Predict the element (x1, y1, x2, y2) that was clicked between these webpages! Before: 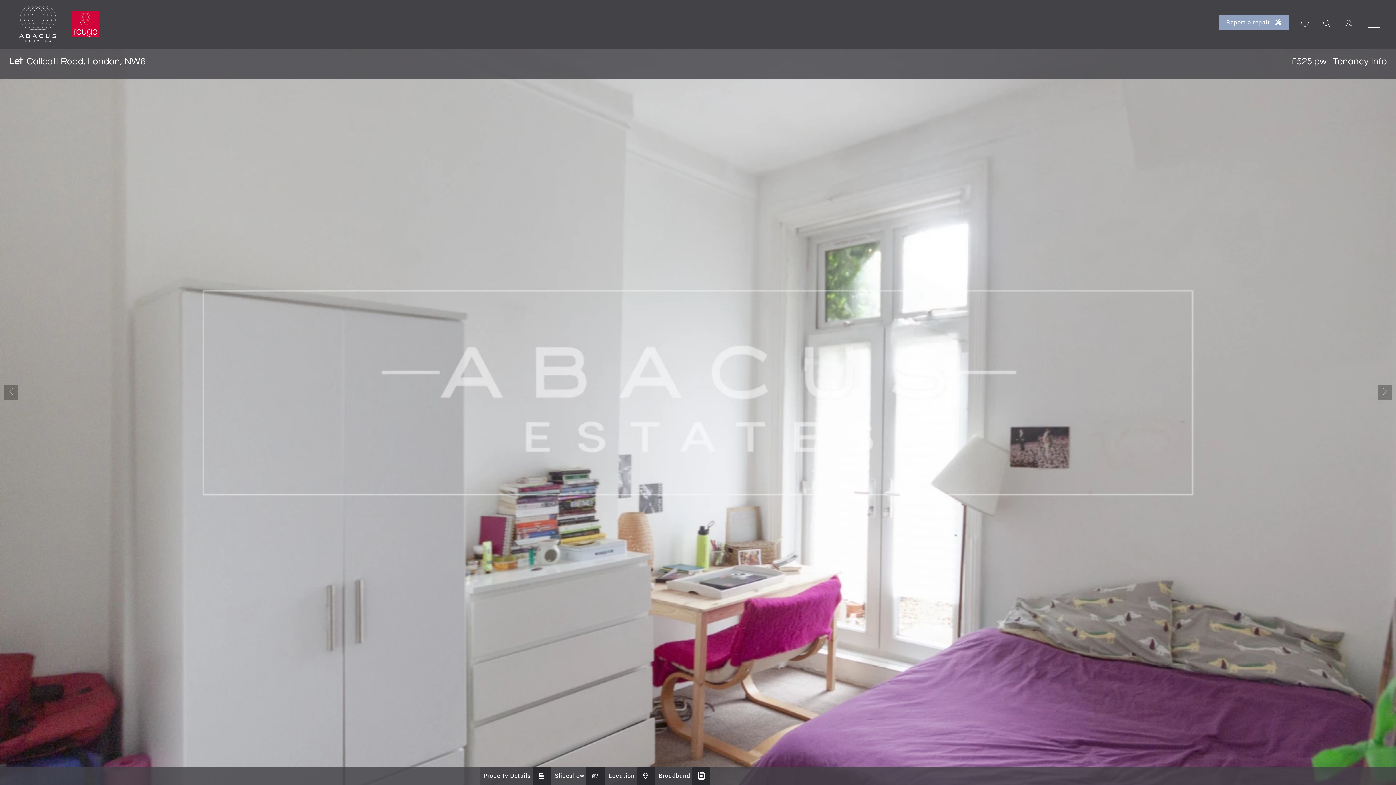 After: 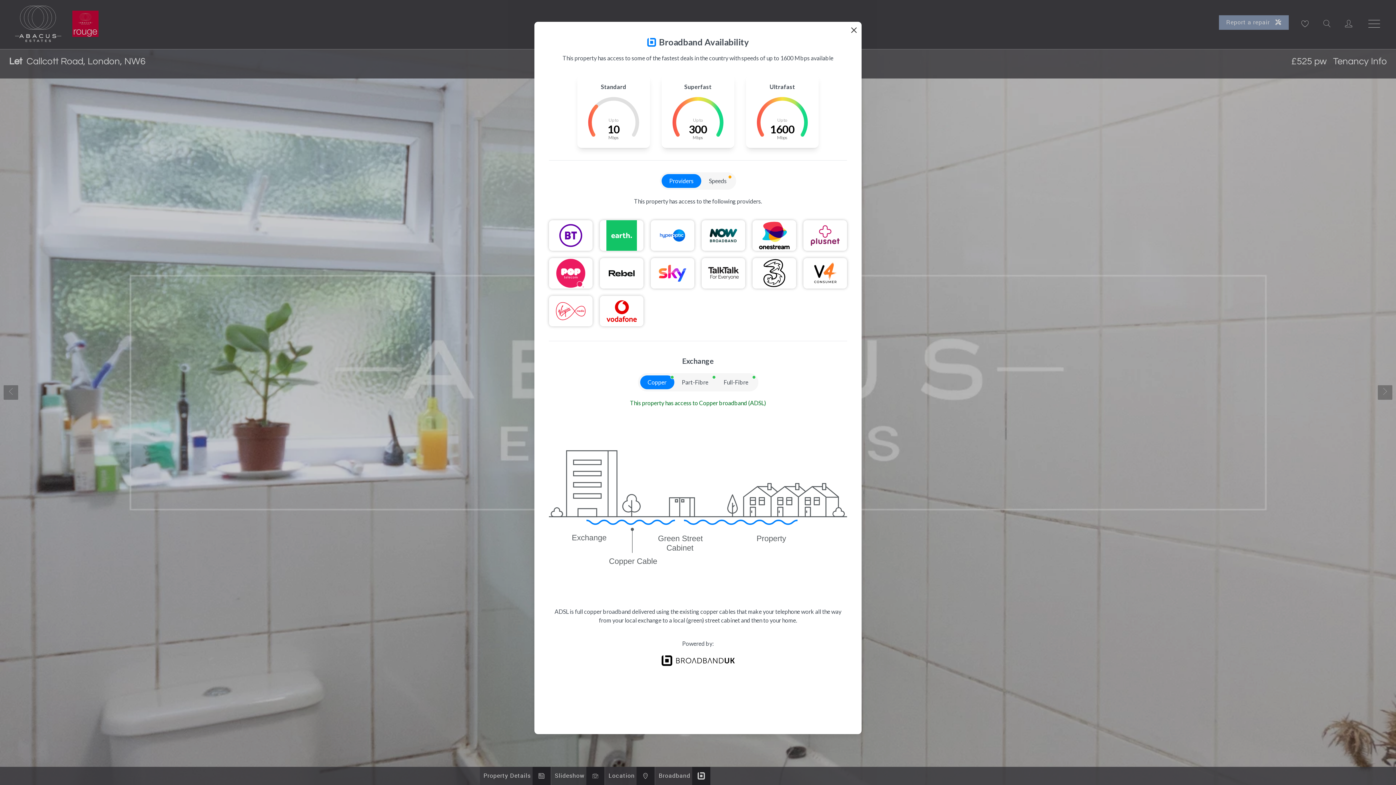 Action: label: Broadband bbox: (655, 767, 710, 785)